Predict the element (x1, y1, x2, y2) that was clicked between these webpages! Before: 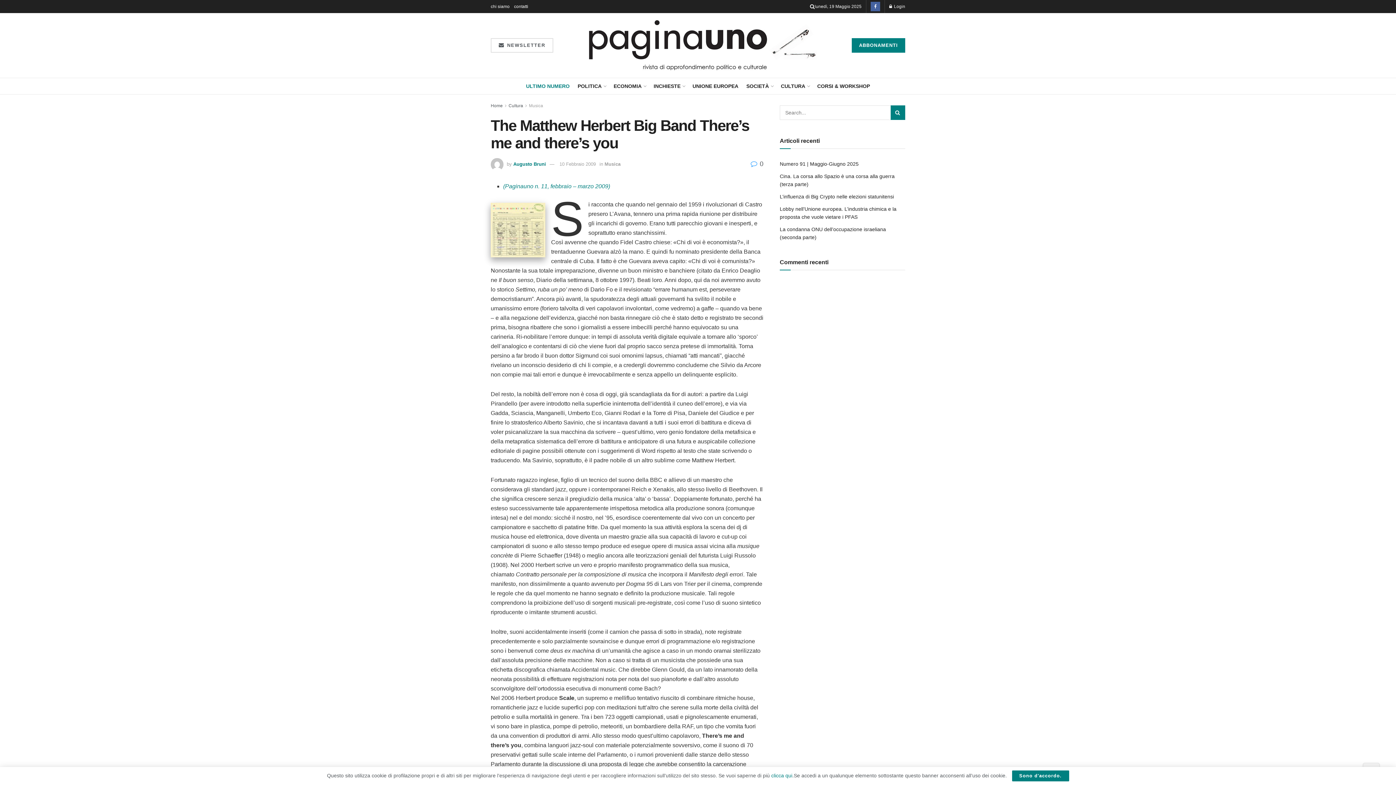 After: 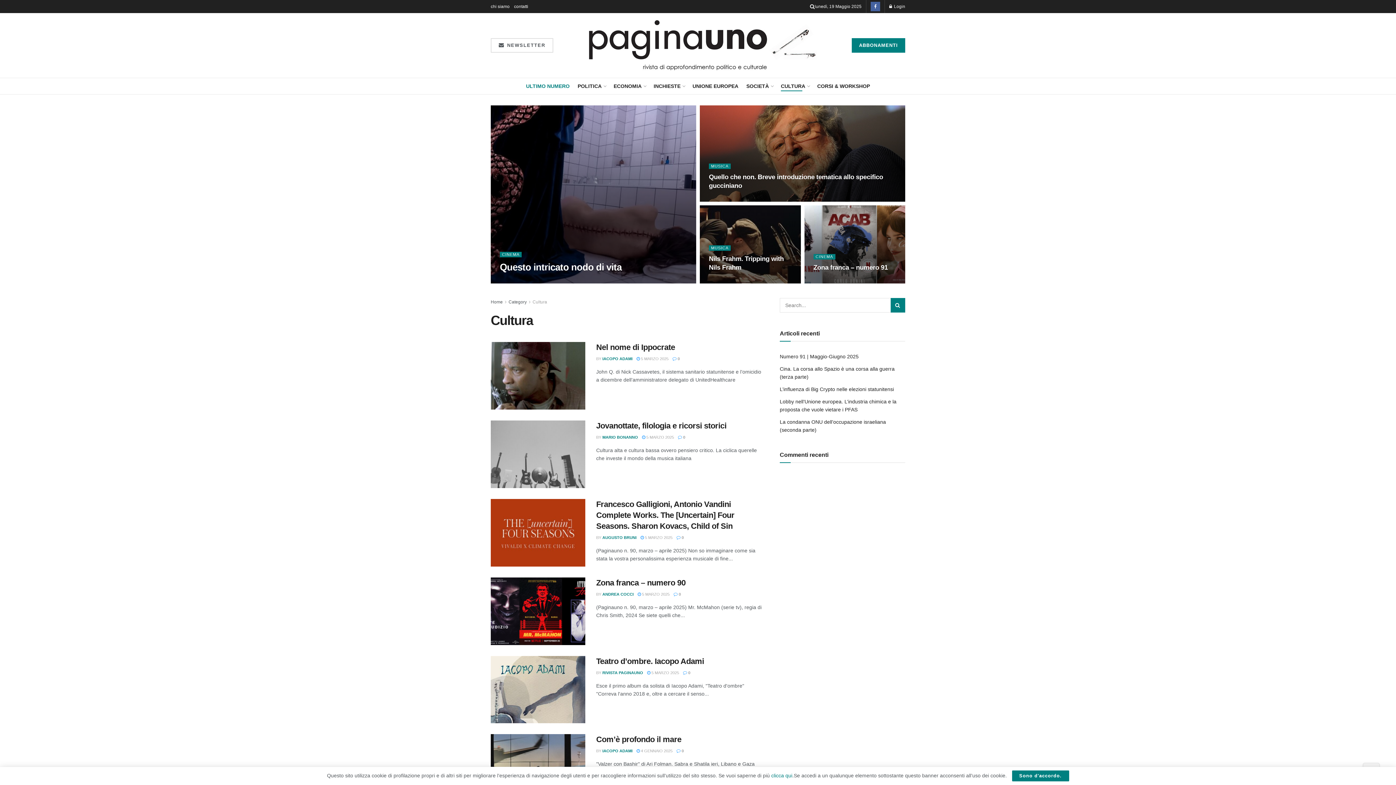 Action: bbox: (781, 81, 809, 91) label: CULTURA